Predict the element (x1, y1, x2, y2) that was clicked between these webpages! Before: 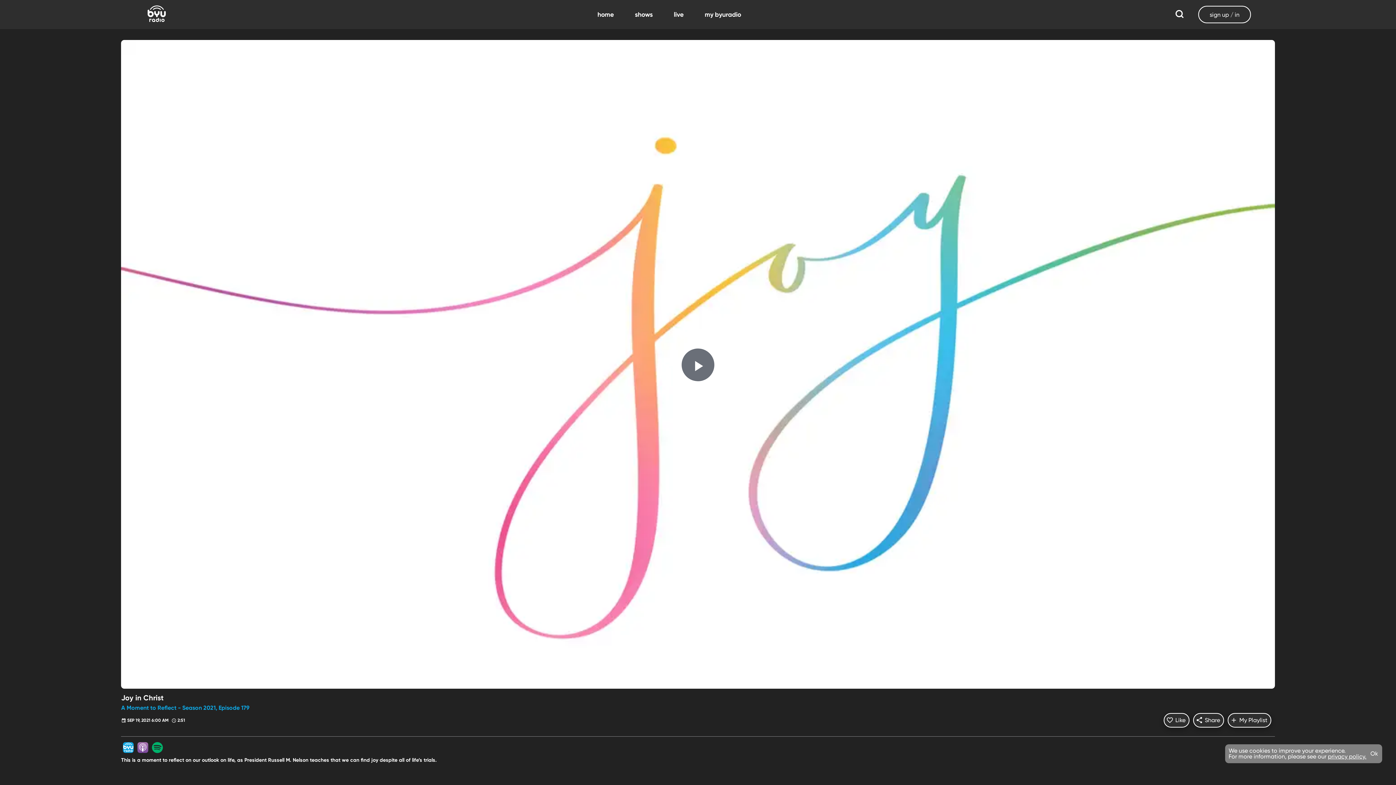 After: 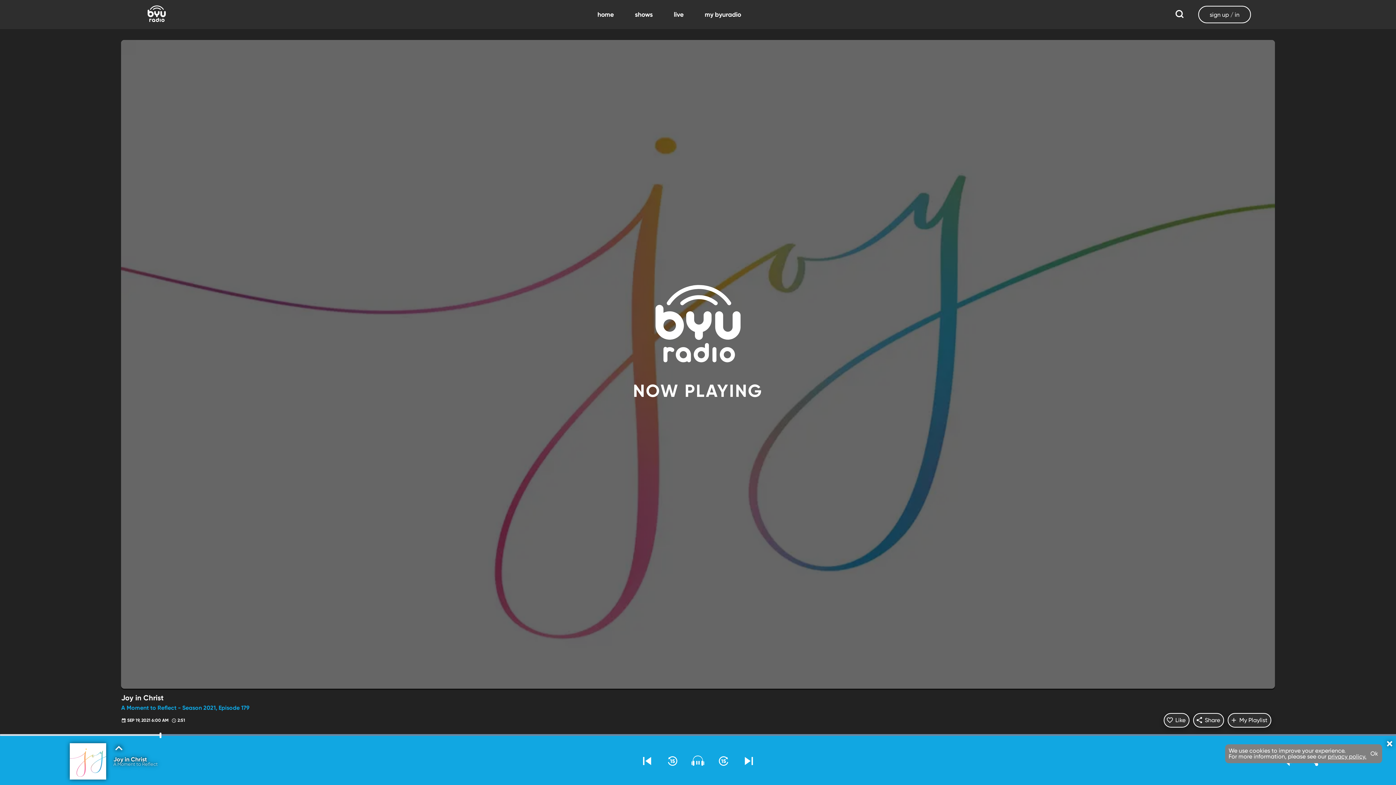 Action: bbox: (680, 347, 715, 382) label: Play